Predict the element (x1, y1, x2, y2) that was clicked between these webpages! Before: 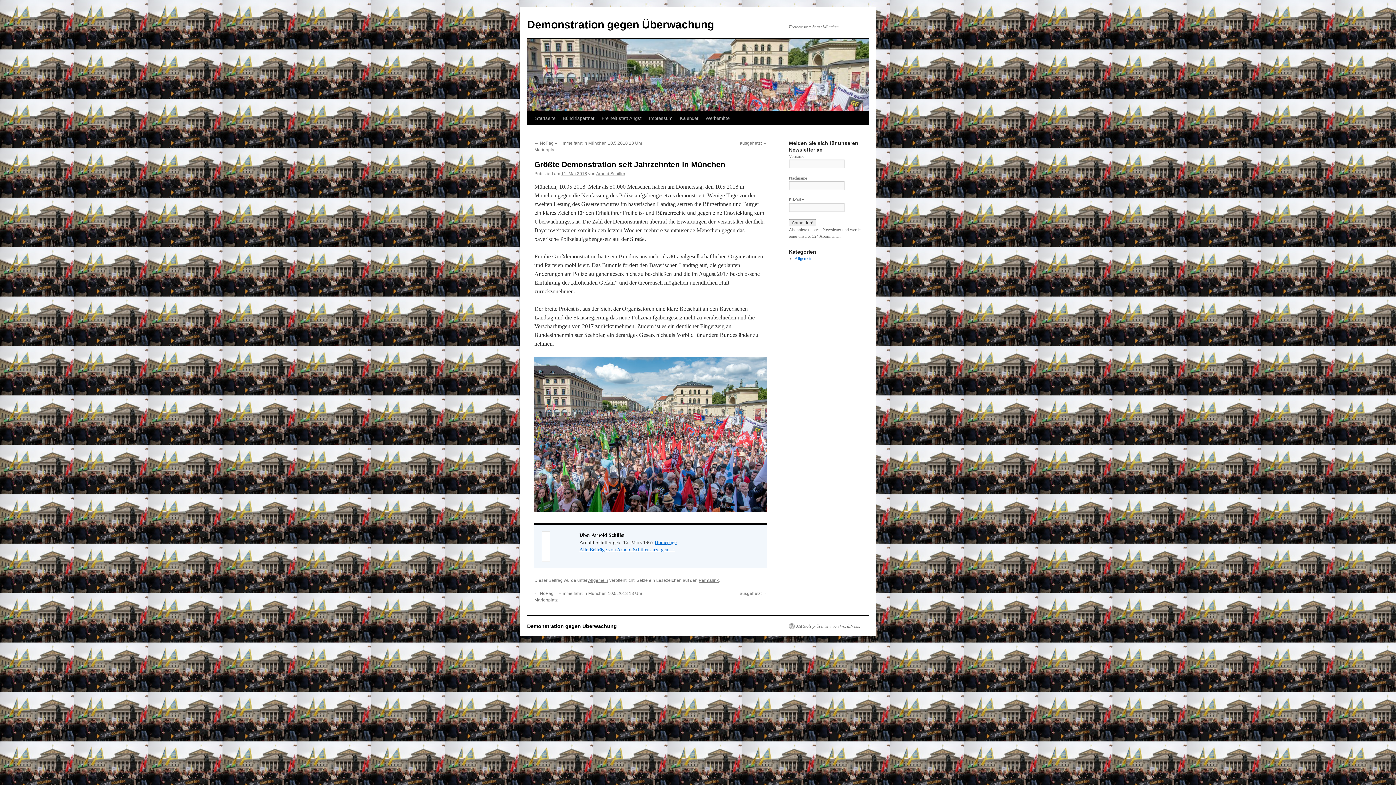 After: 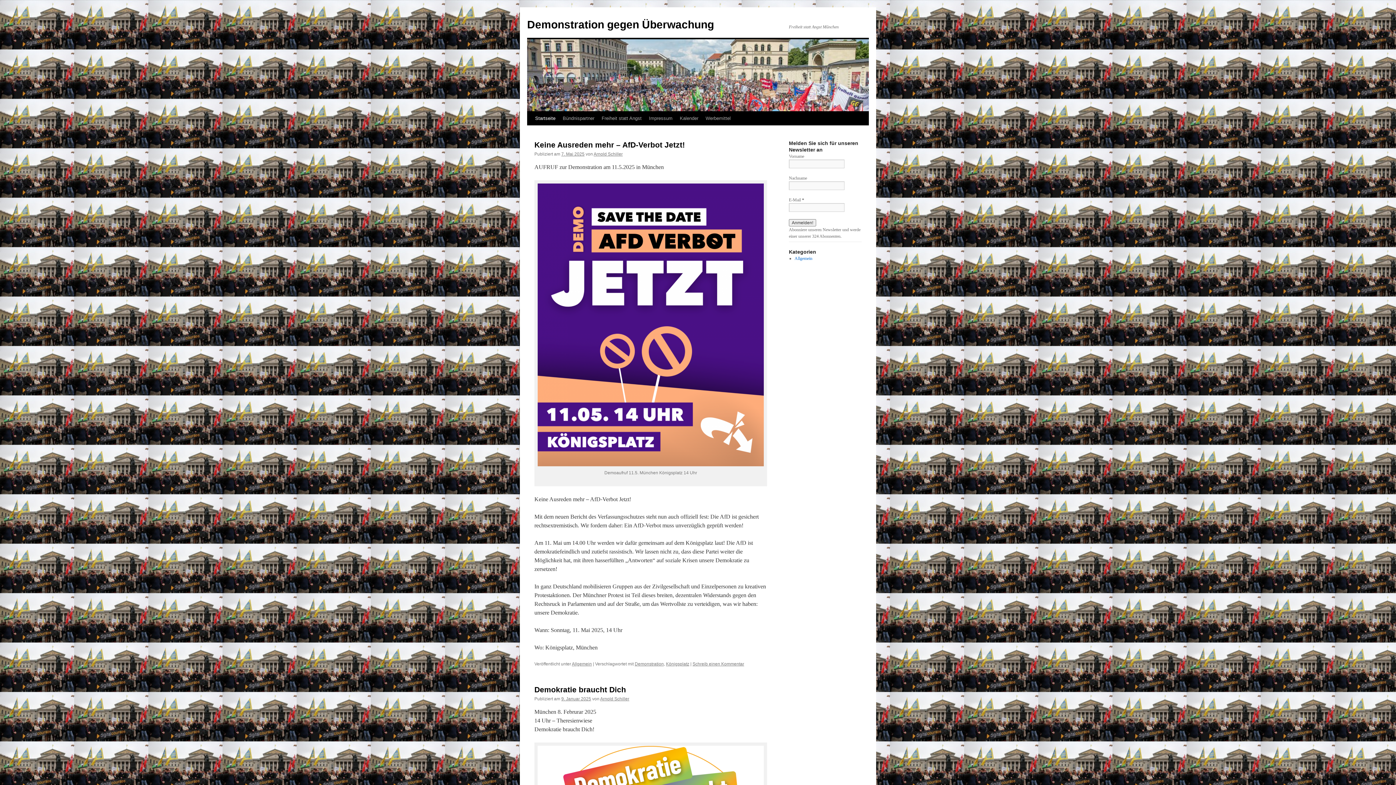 Action: label: Demonstration gegen Überwachung bbox: (527, 623, 617, 629)